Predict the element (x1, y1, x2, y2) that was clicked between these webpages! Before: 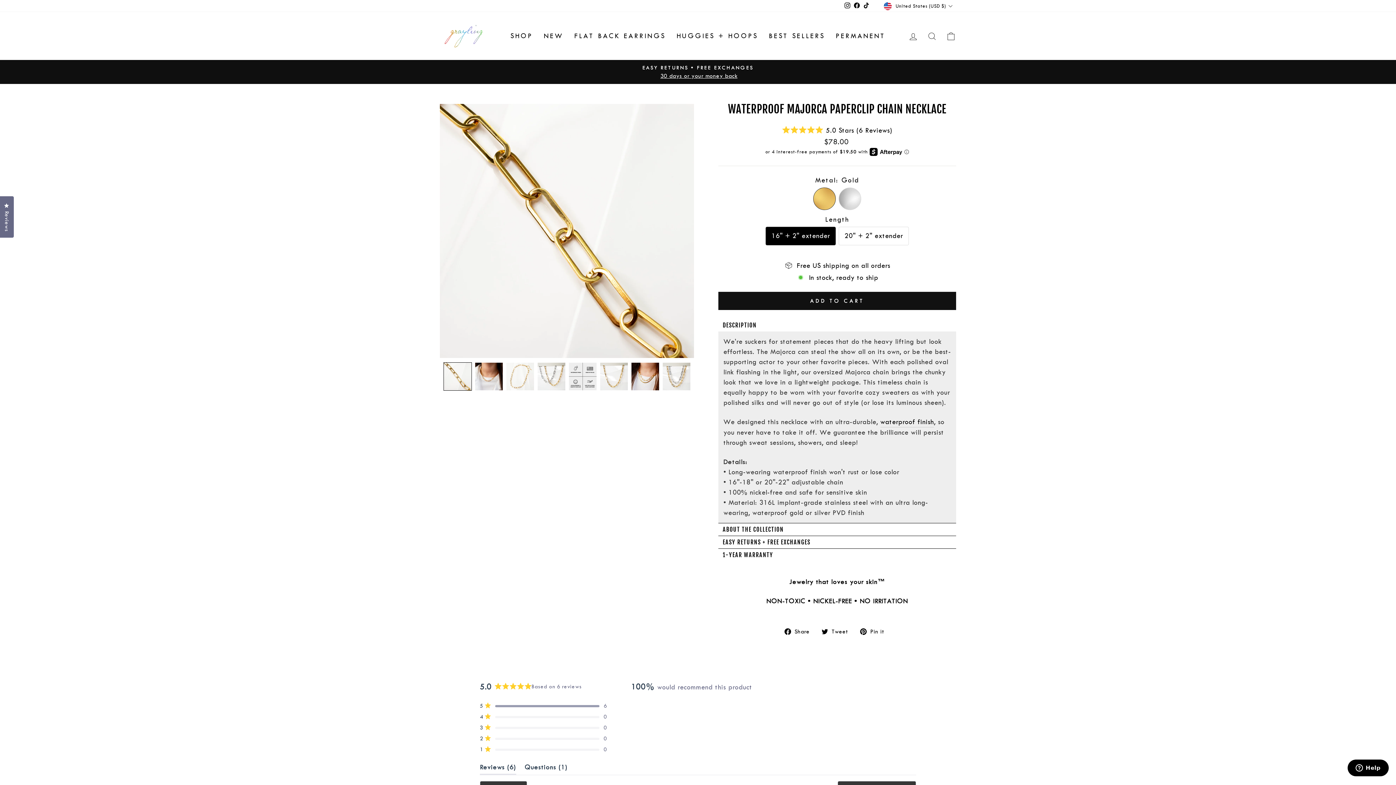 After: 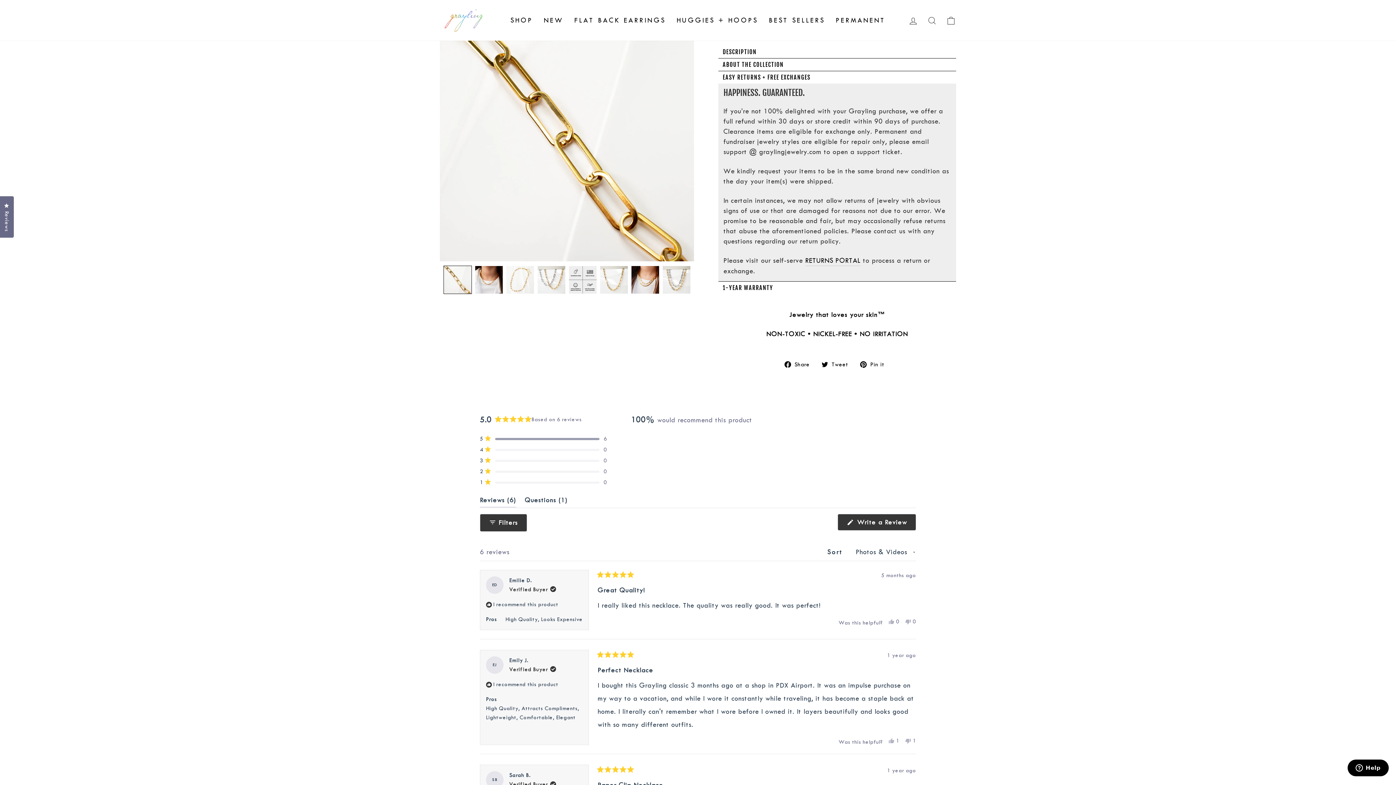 Action: bbox: (718, 536, 956, 548) label: EASY RETURNS + FREE EXCHANGES